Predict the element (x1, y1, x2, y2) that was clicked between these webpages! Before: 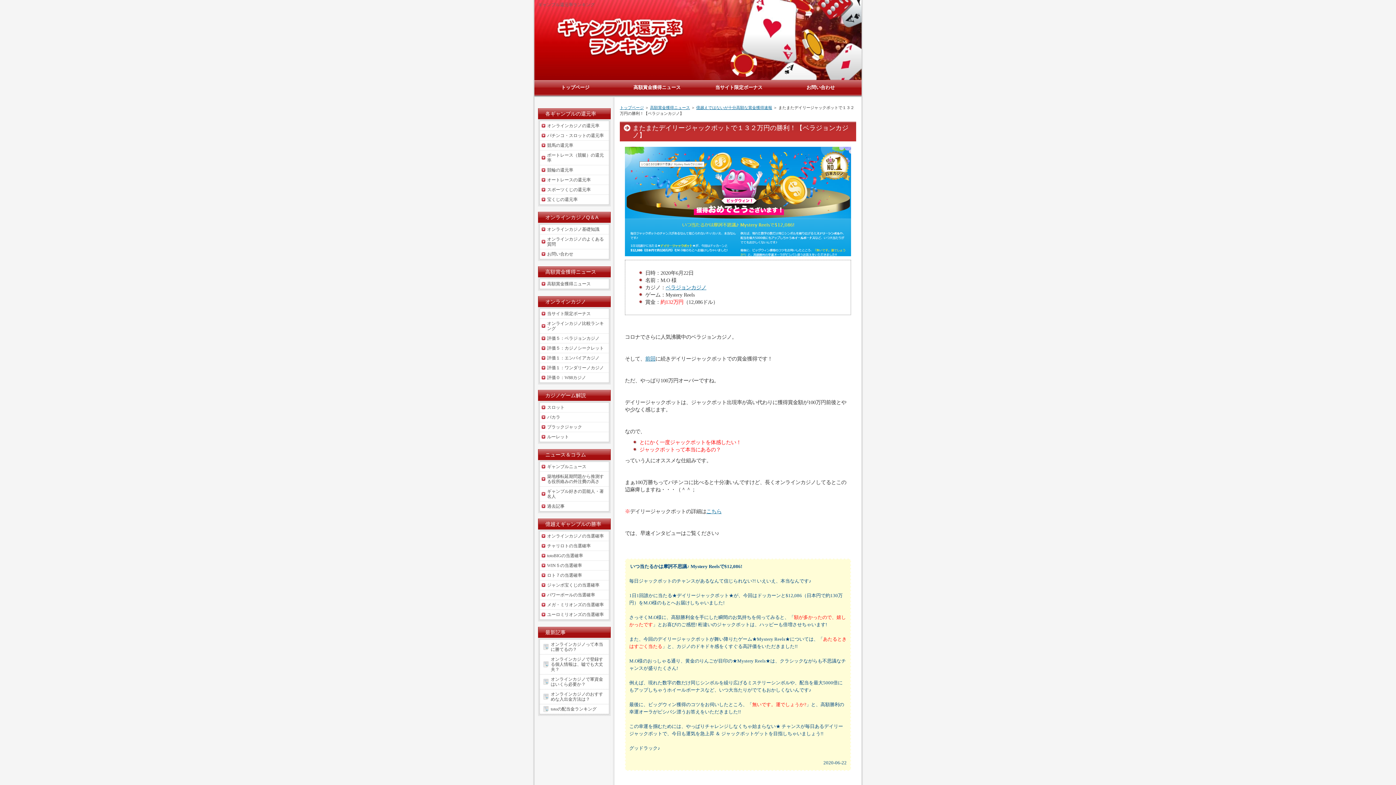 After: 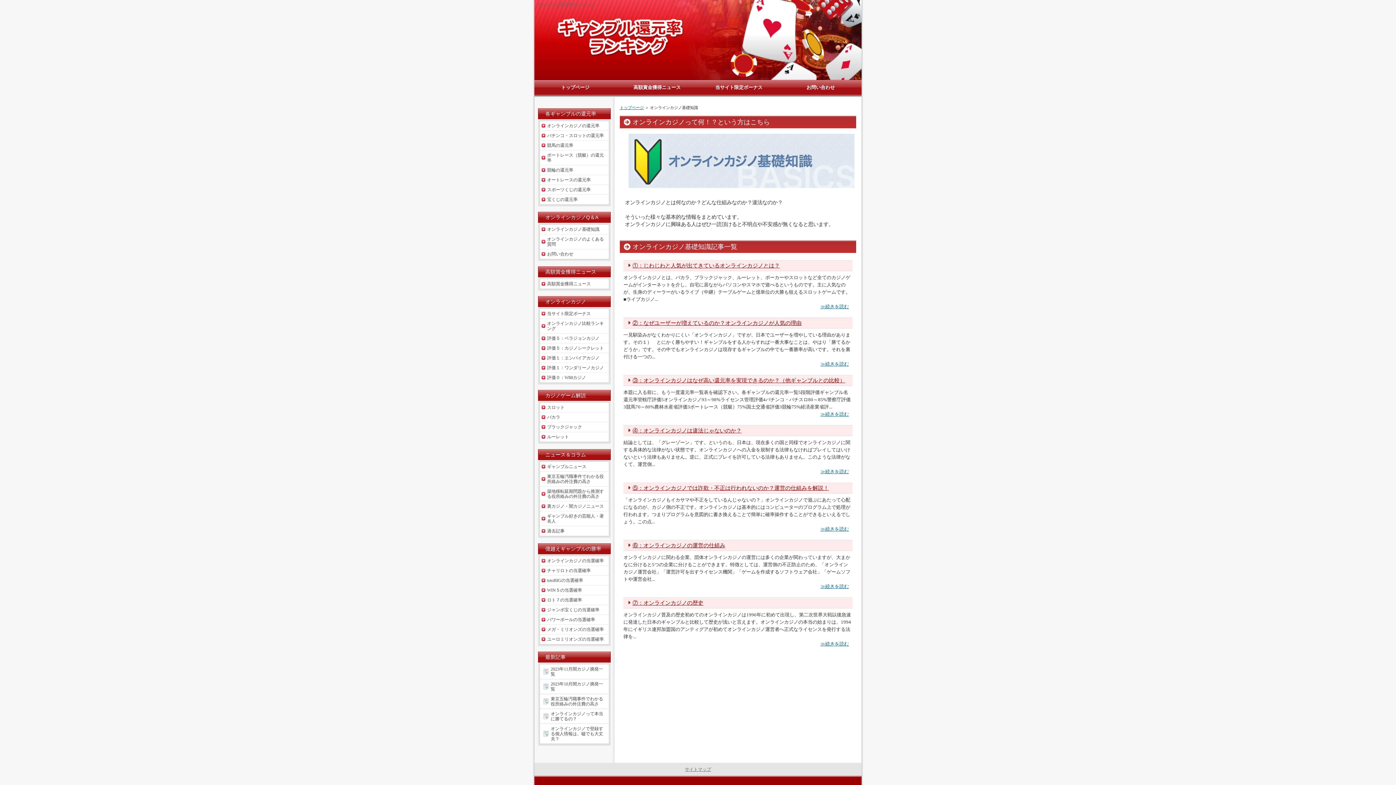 Action: bbox: (540, 224, 609, 234) label: オンラインカジノ基礎知識